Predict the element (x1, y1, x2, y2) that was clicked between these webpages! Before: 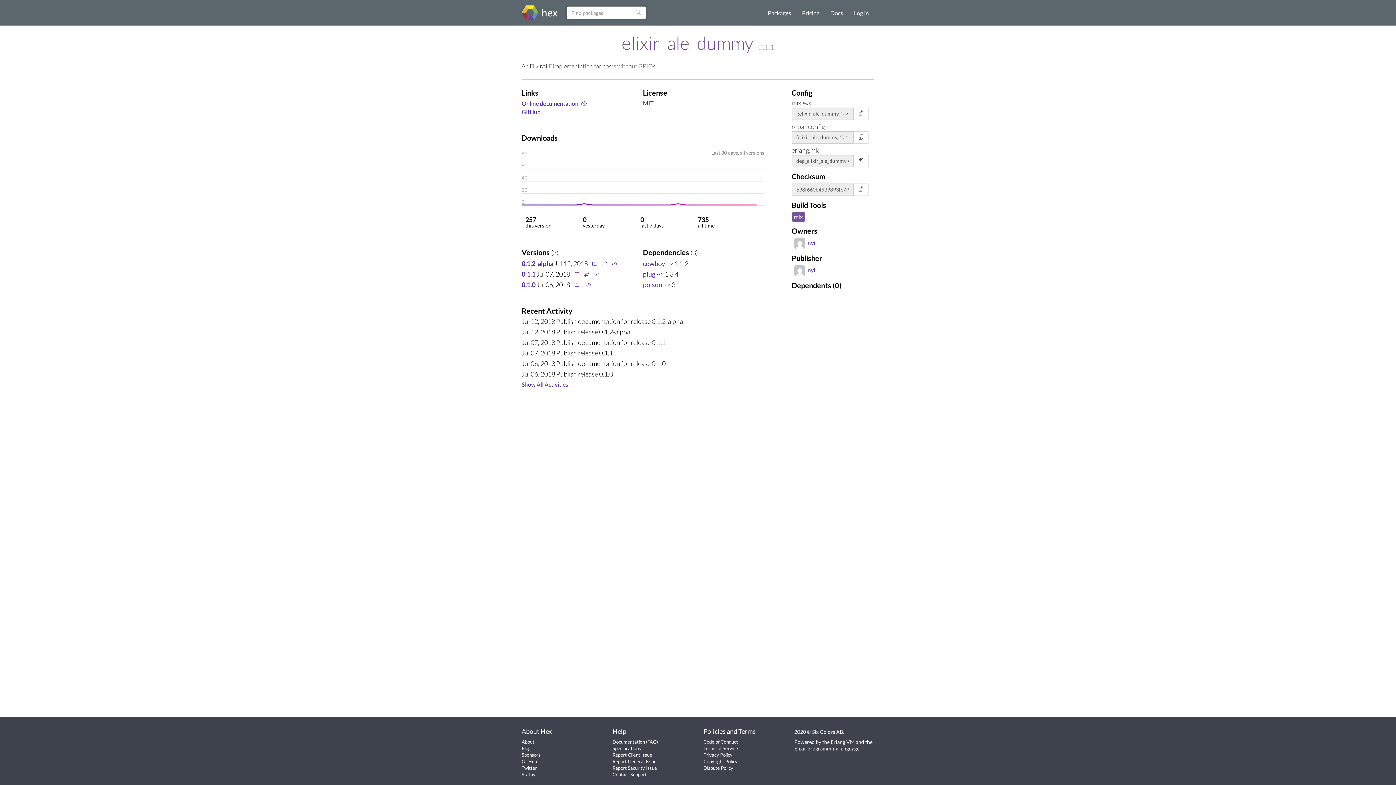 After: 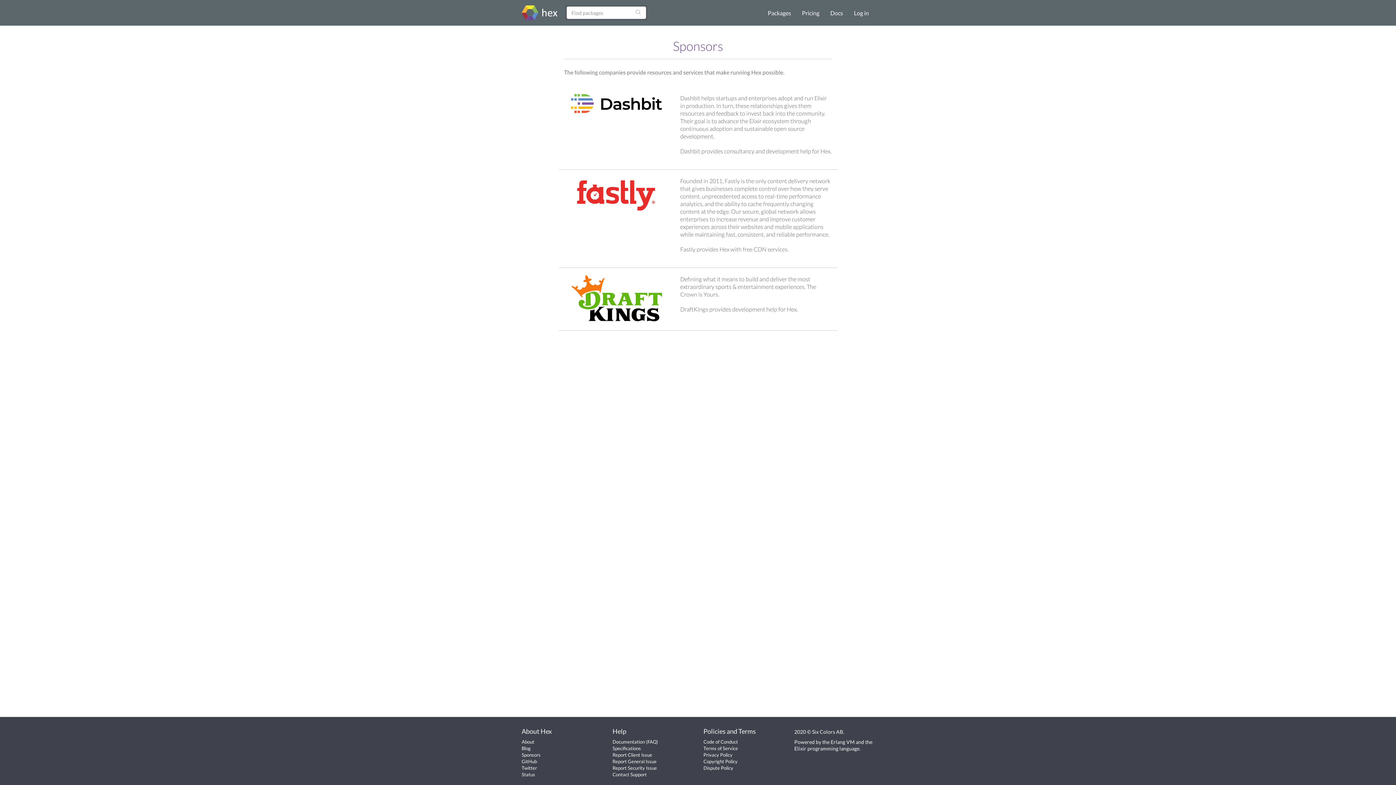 Action: bbox: (521, 752, 540, 758) label: Sponsors